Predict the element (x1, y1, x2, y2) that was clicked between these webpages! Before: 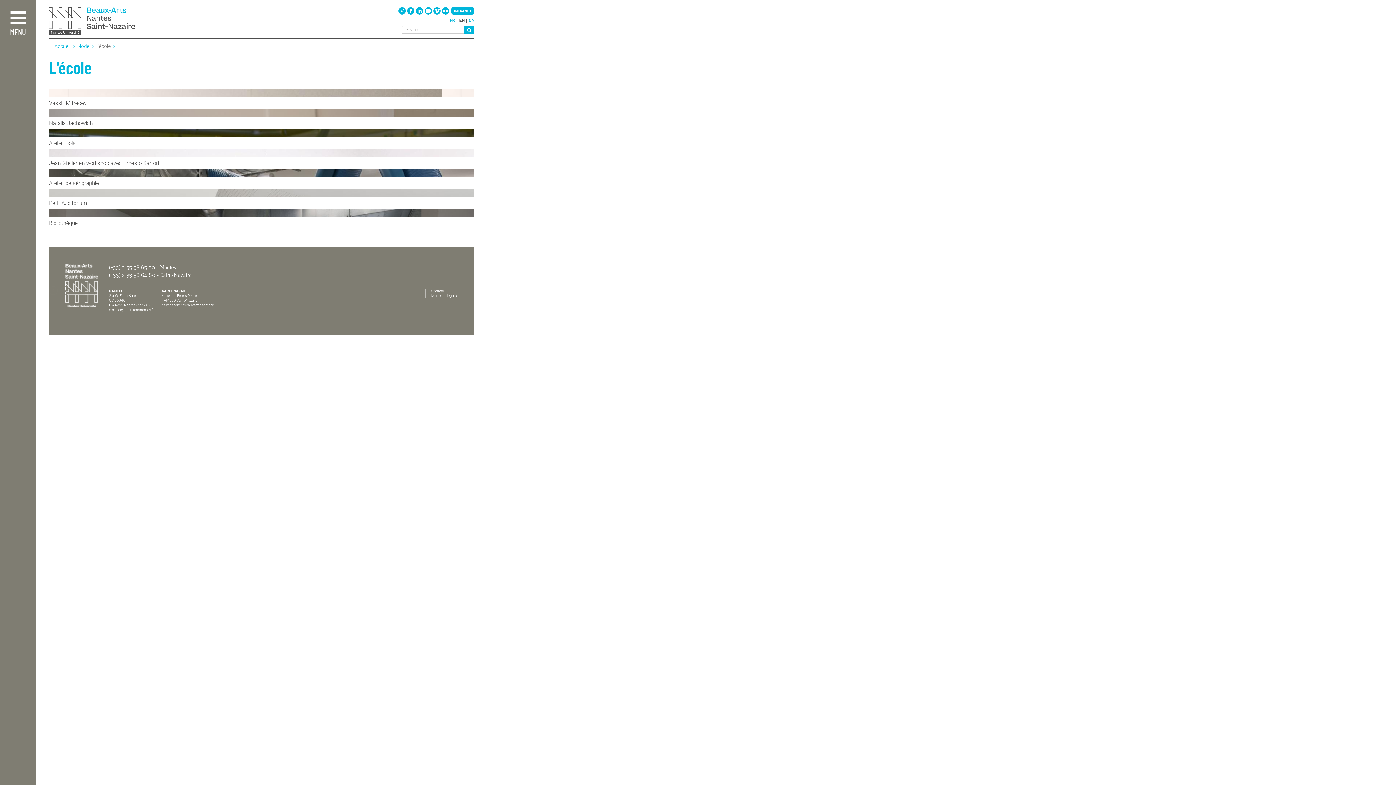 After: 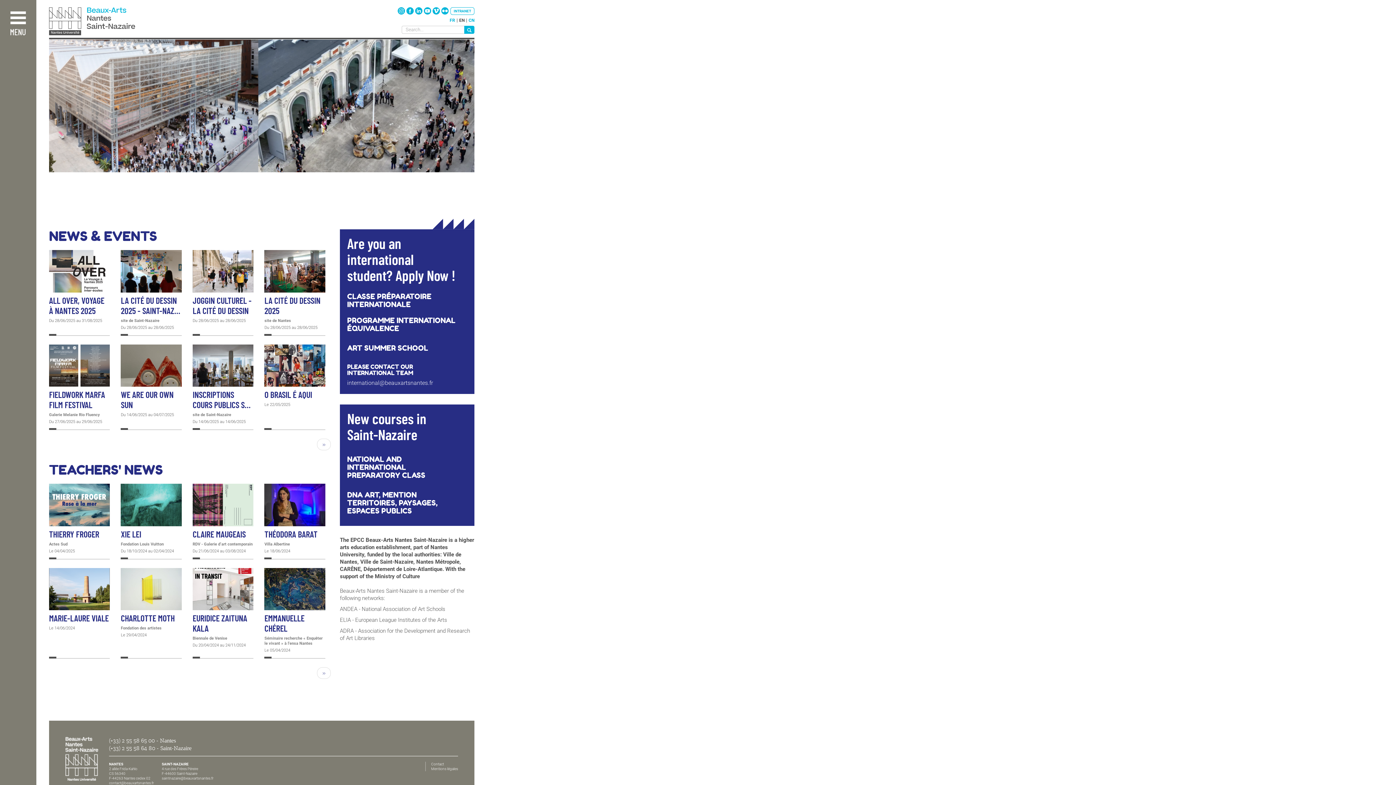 Action: bbox: (54, 43, 70, 49) label: Accueil